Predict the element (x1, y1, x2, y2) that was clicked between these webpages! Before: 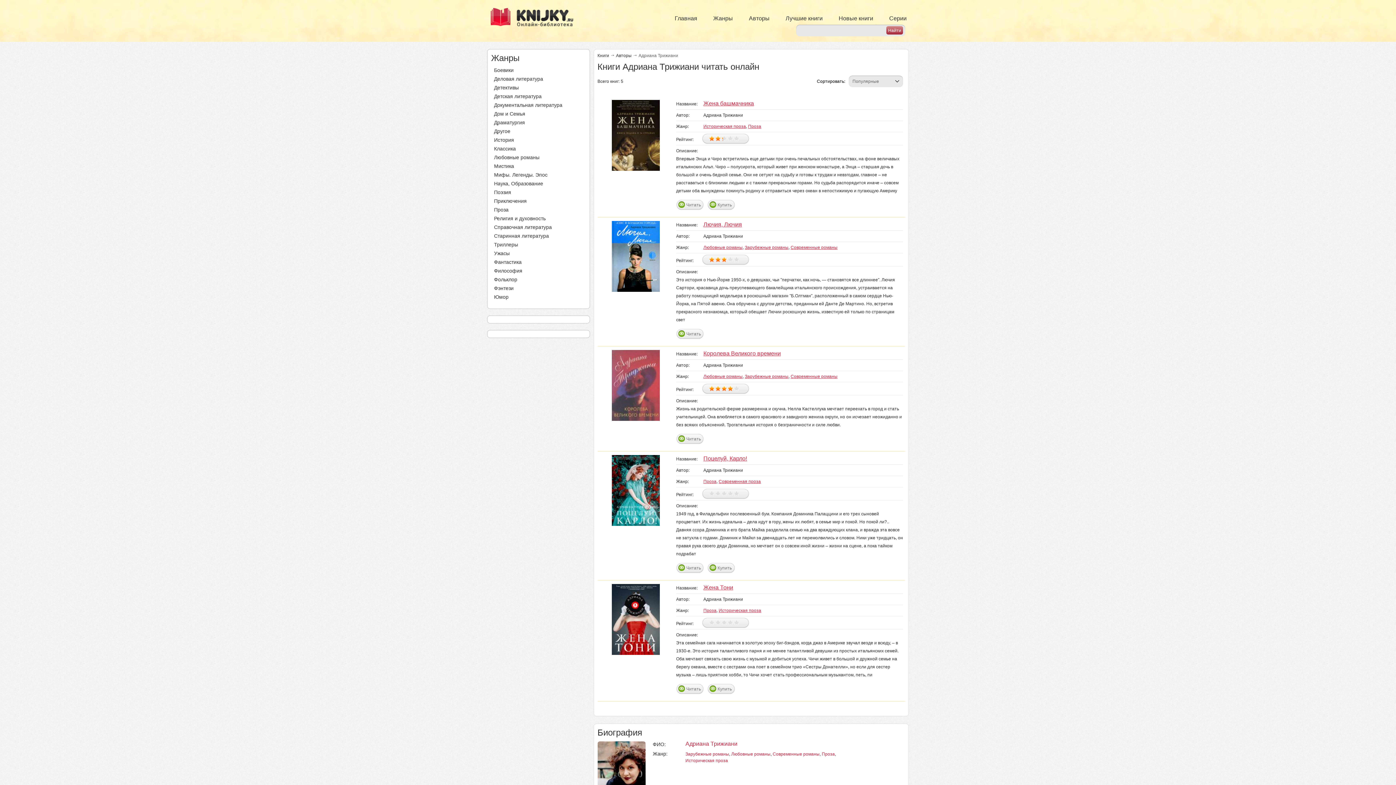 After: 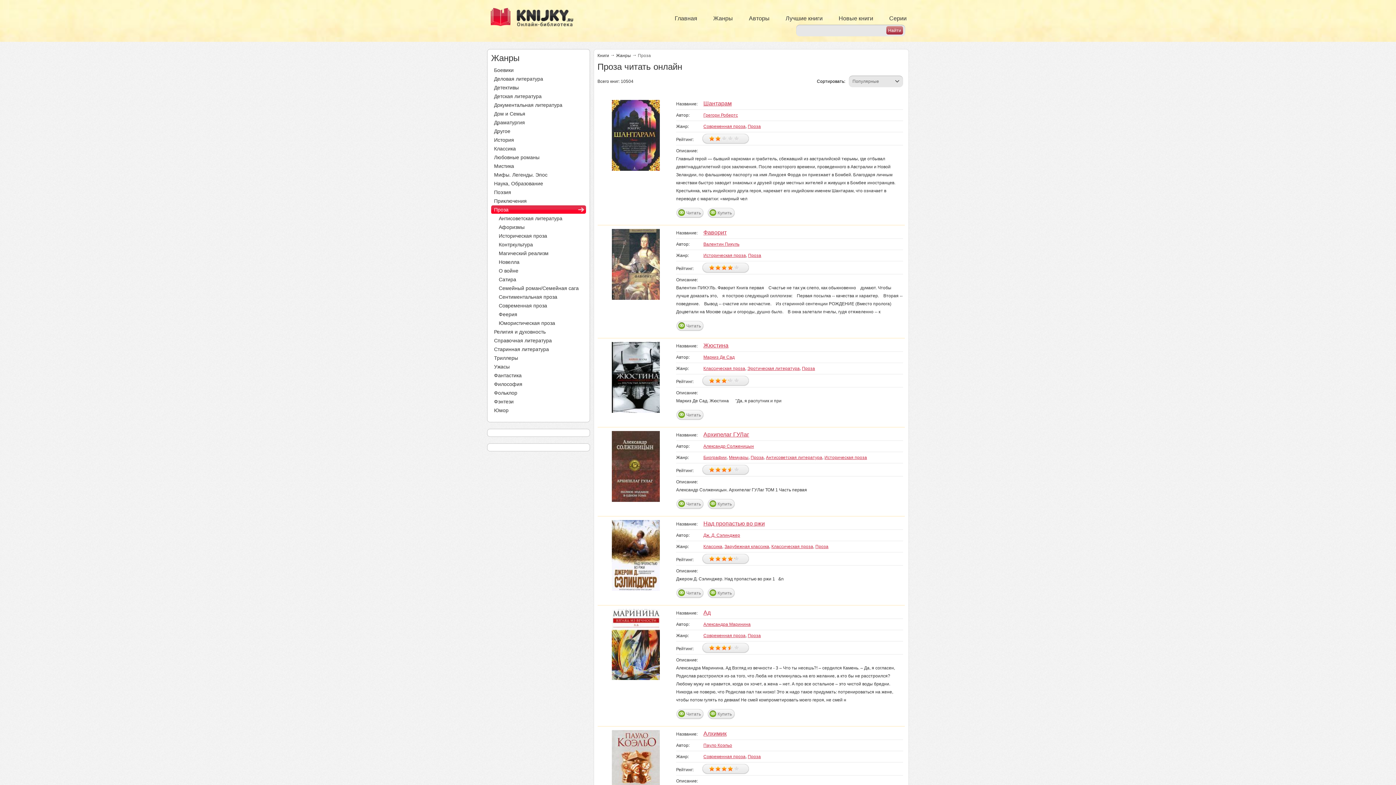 Action: label: Проза bbox: (748, 124, 761, 129)